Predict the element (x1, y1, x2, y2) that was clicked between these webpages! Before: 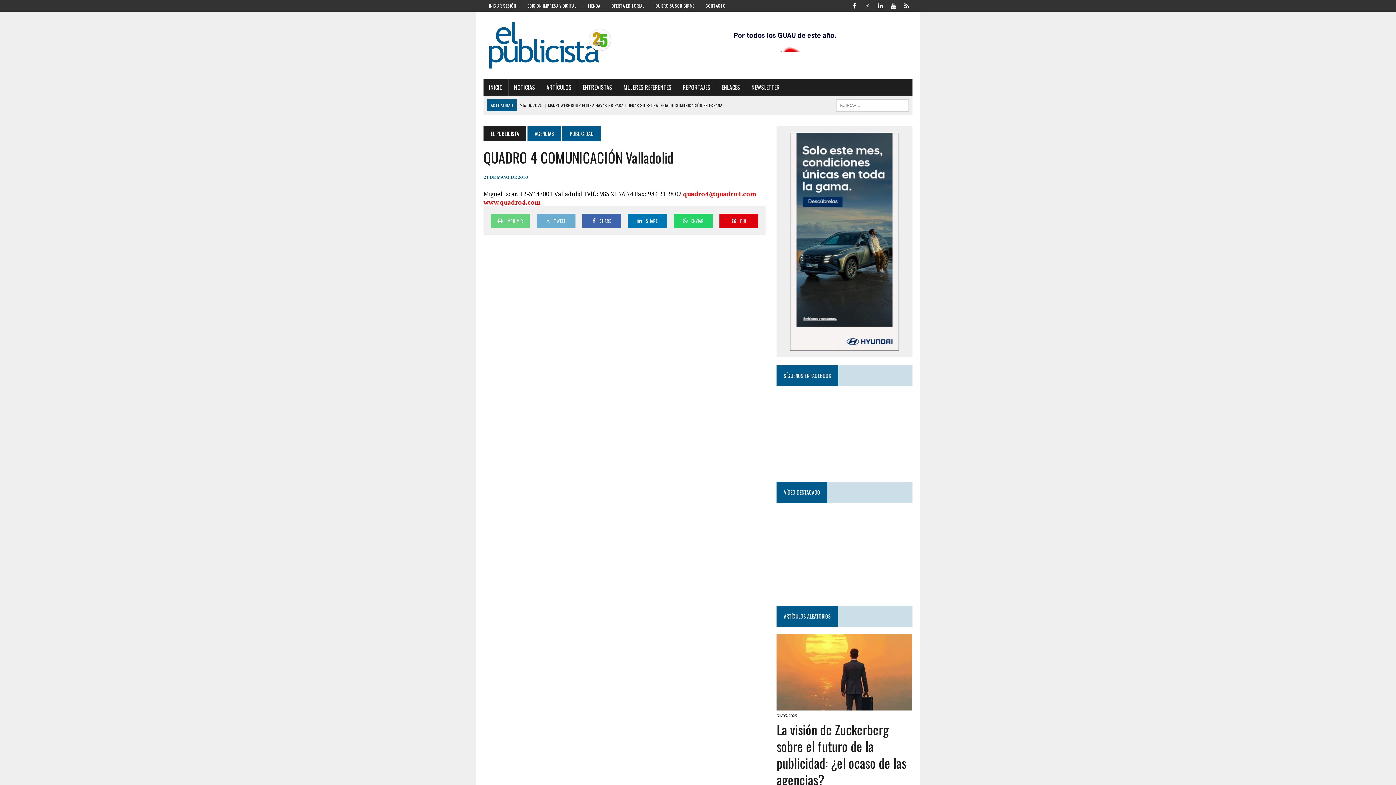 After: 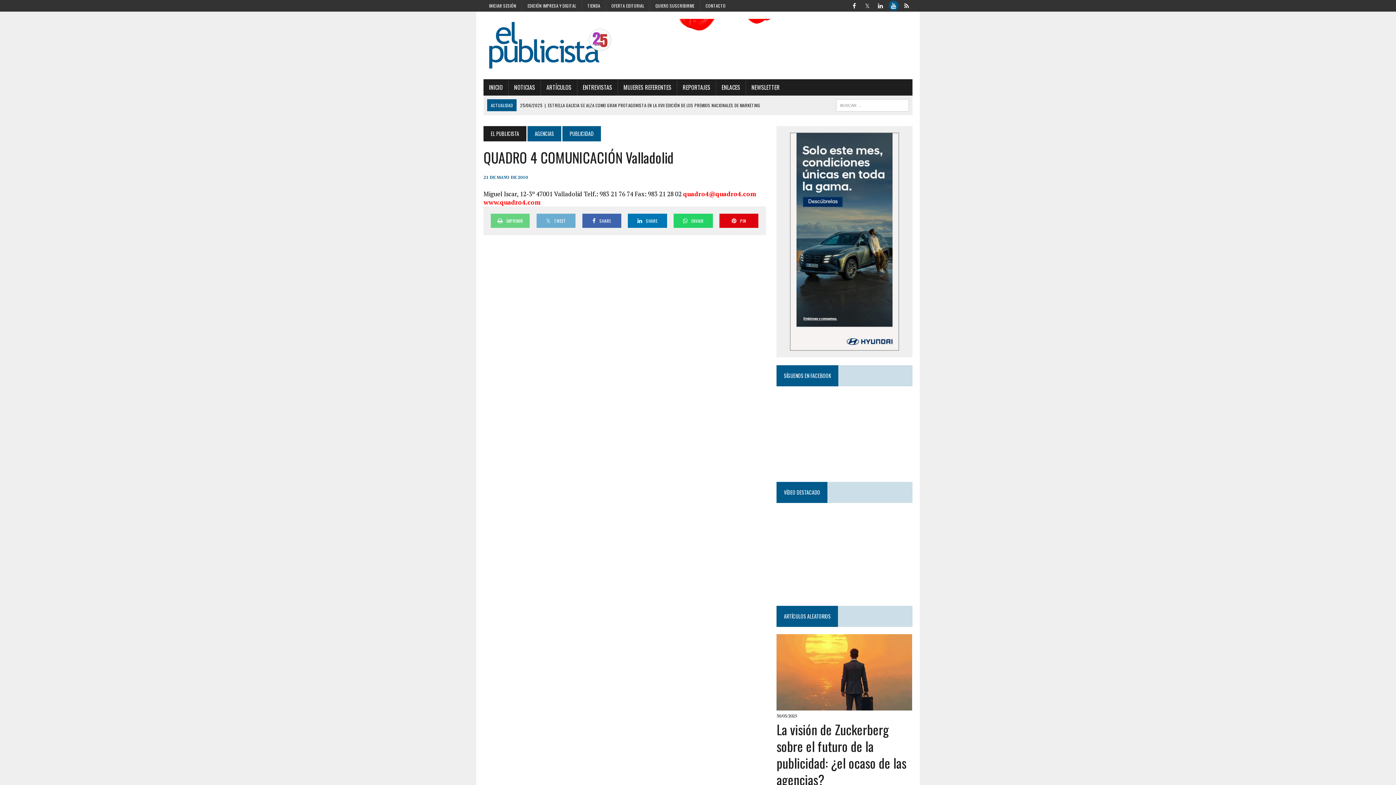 Action: bbox: (888, 0, 899, 9) label: YouTube